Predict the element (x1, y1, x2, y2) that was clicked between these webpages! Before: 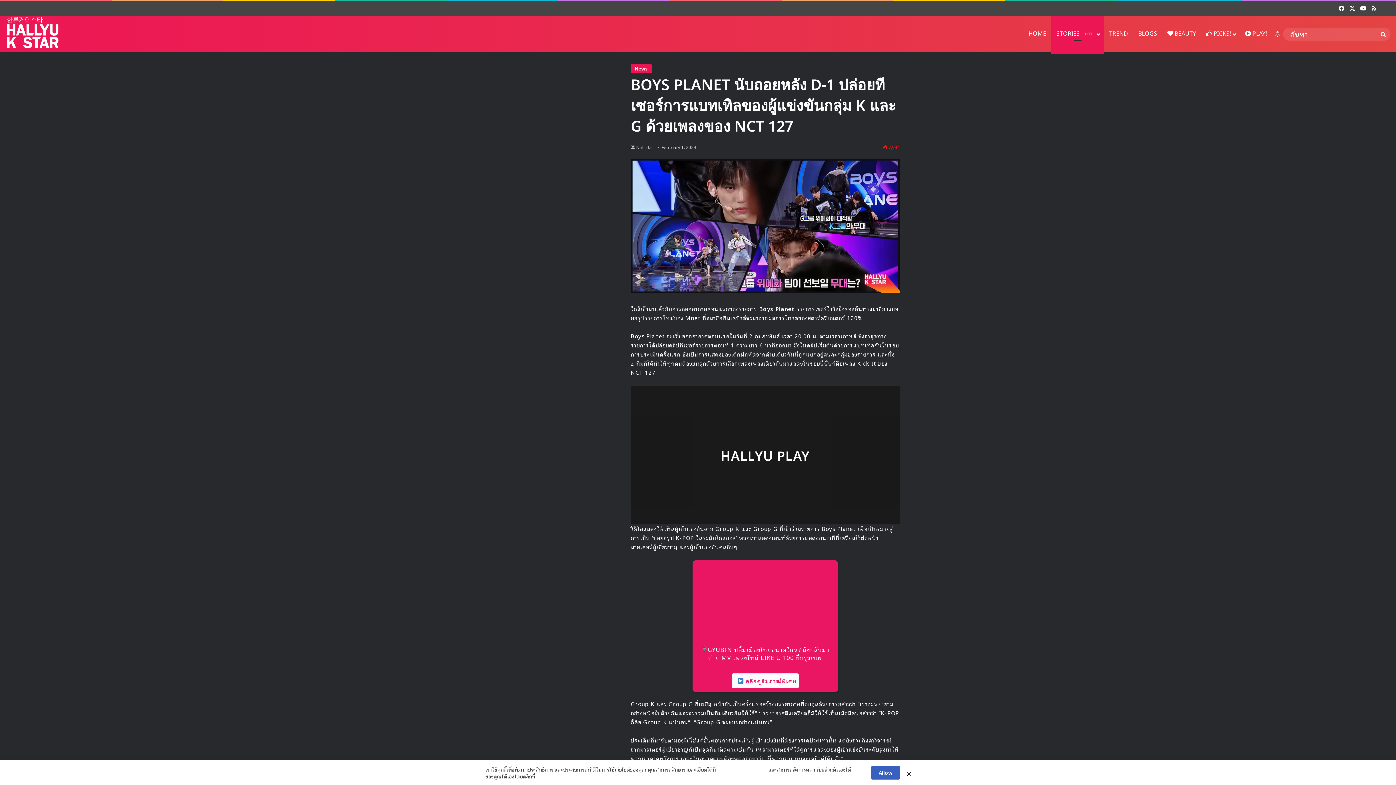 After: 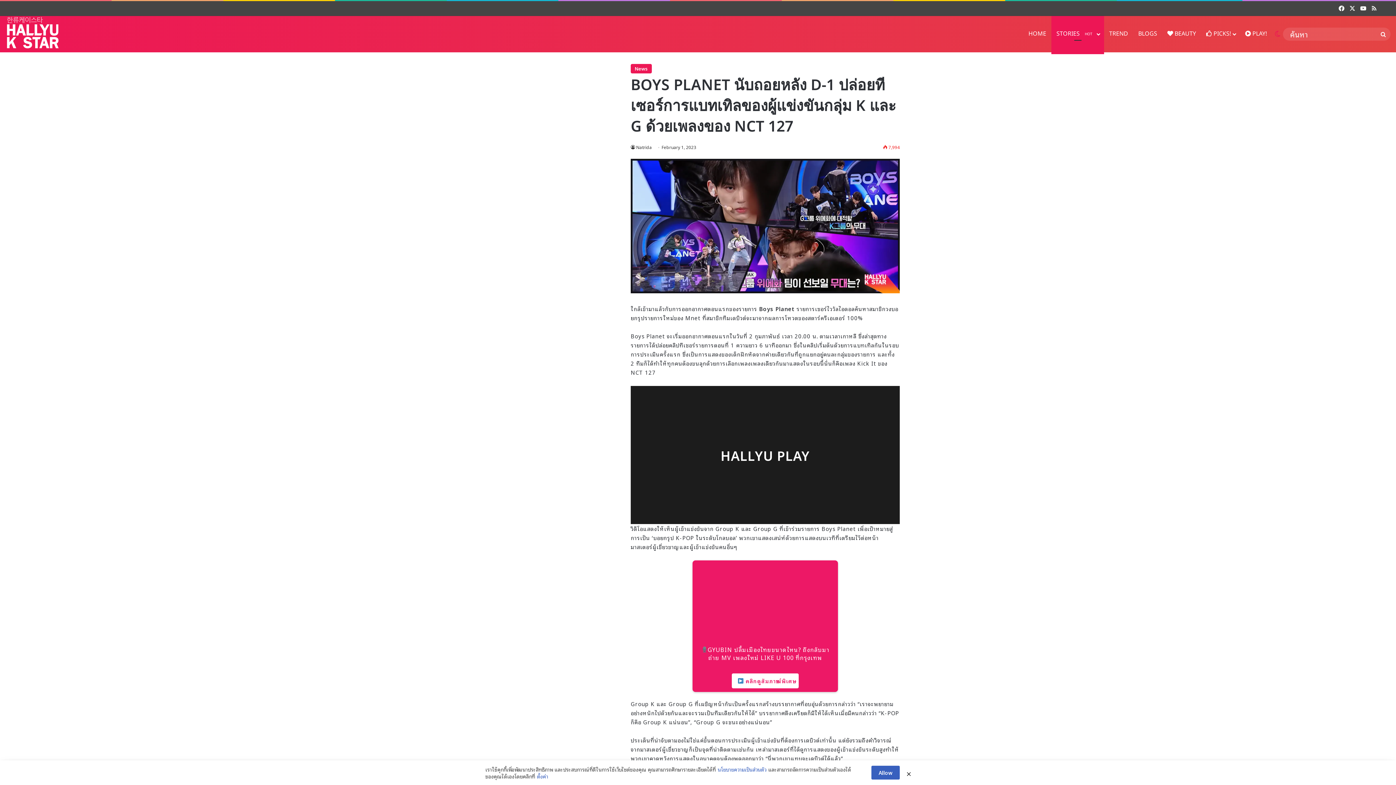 Action: label: Switch skin bbox: (1272, 15, 1283, 52)